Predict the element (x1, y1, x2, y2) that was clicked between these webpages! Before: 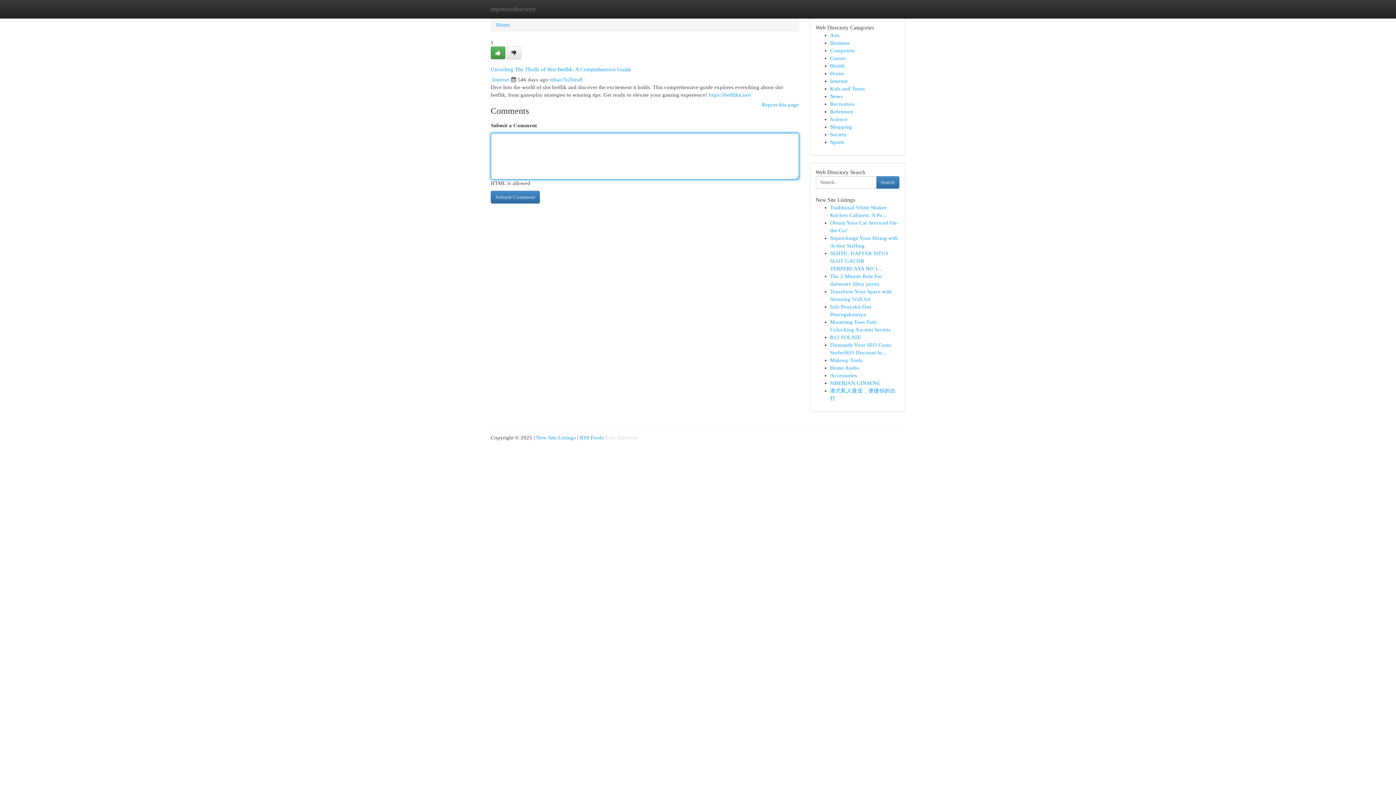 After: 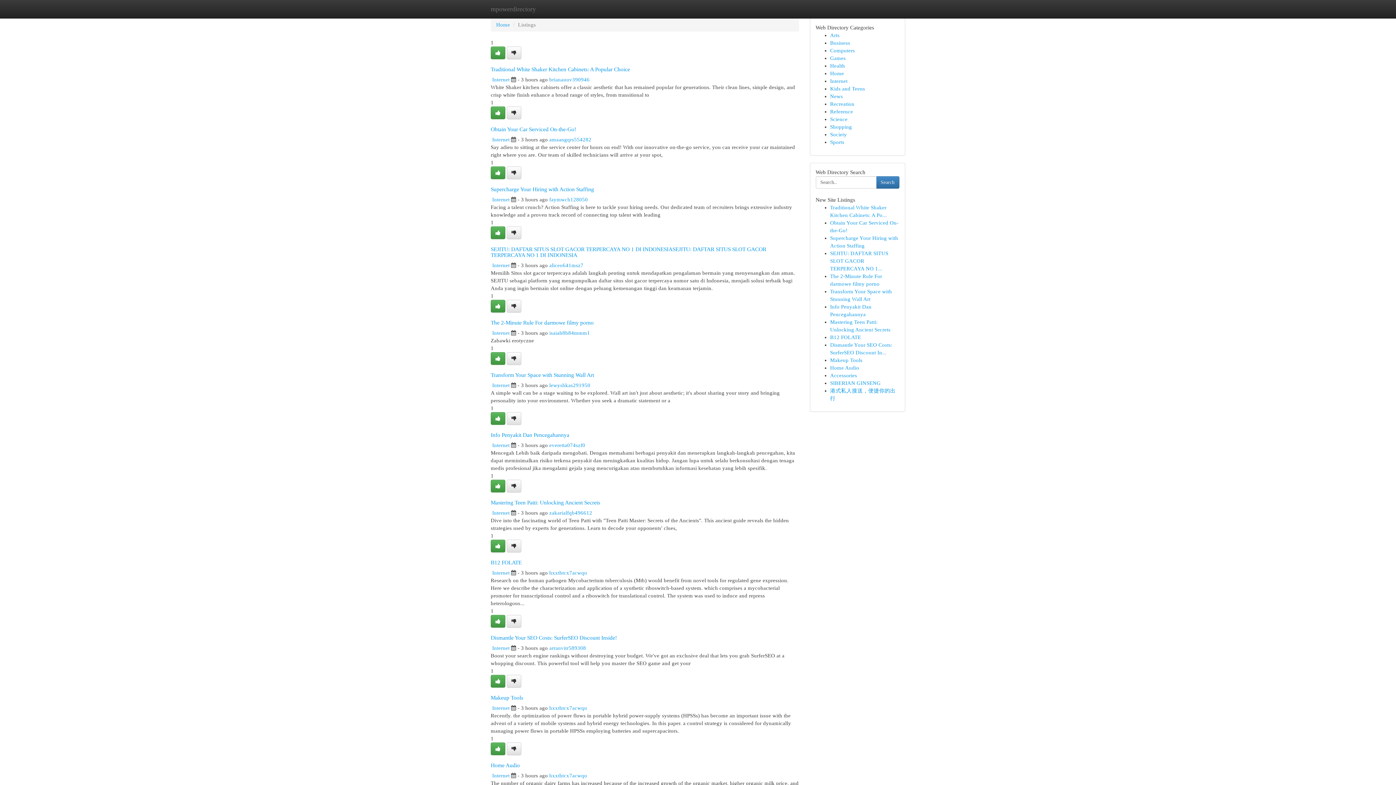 Action: bbox: (830, 101, 854, 106) label: Recreation